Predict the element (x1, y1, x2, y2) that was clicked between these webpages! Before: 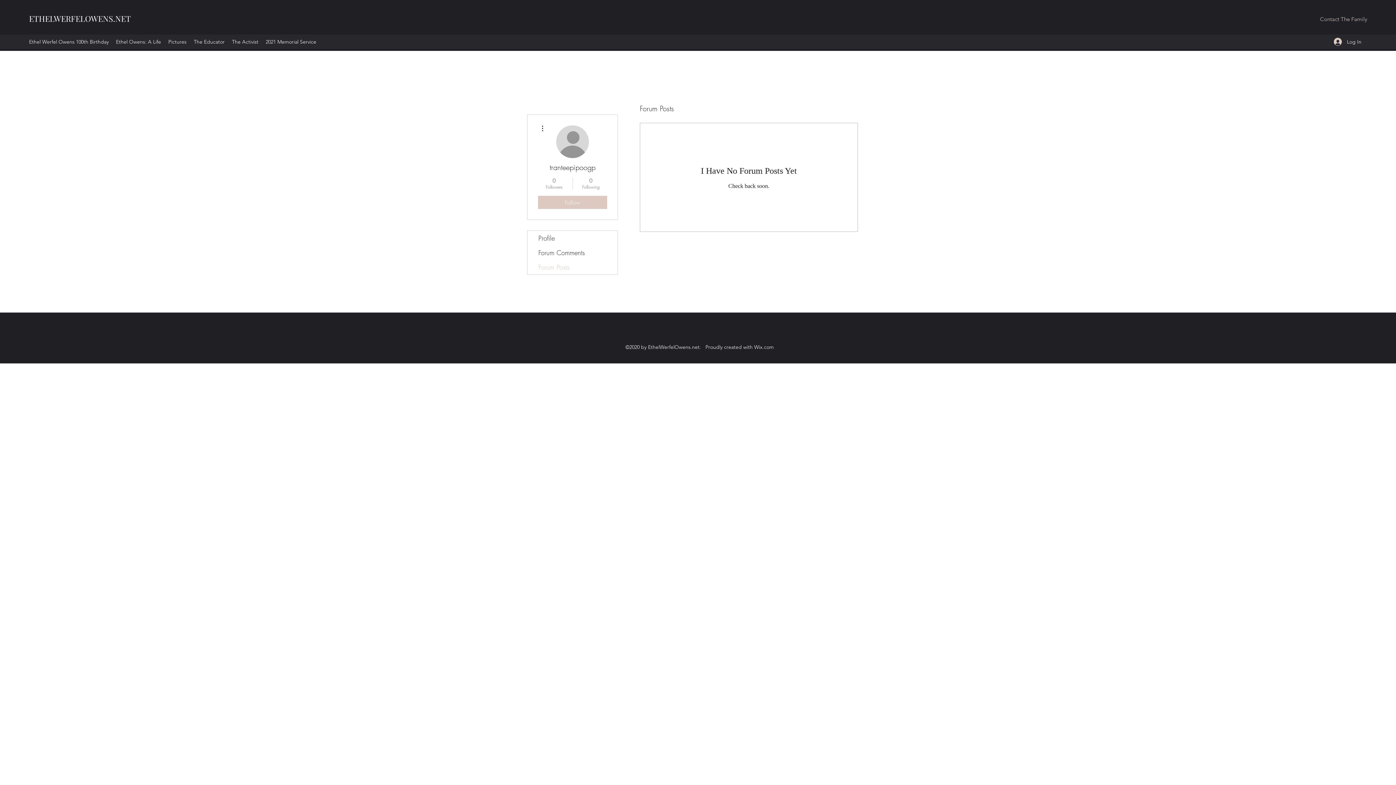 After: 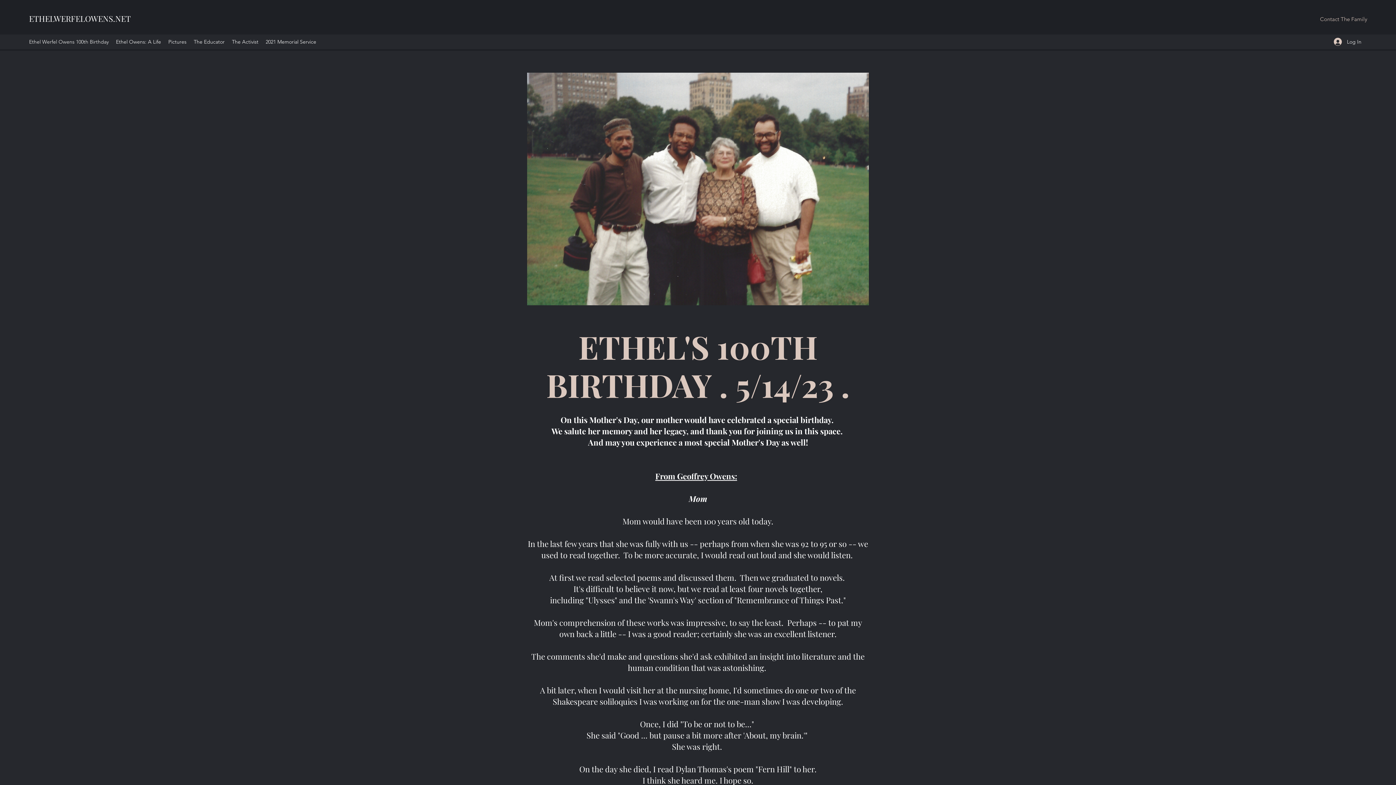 Action: label: Ethel Werfel Owens 100th Birthday bbox: (25, 36, 112, 47)